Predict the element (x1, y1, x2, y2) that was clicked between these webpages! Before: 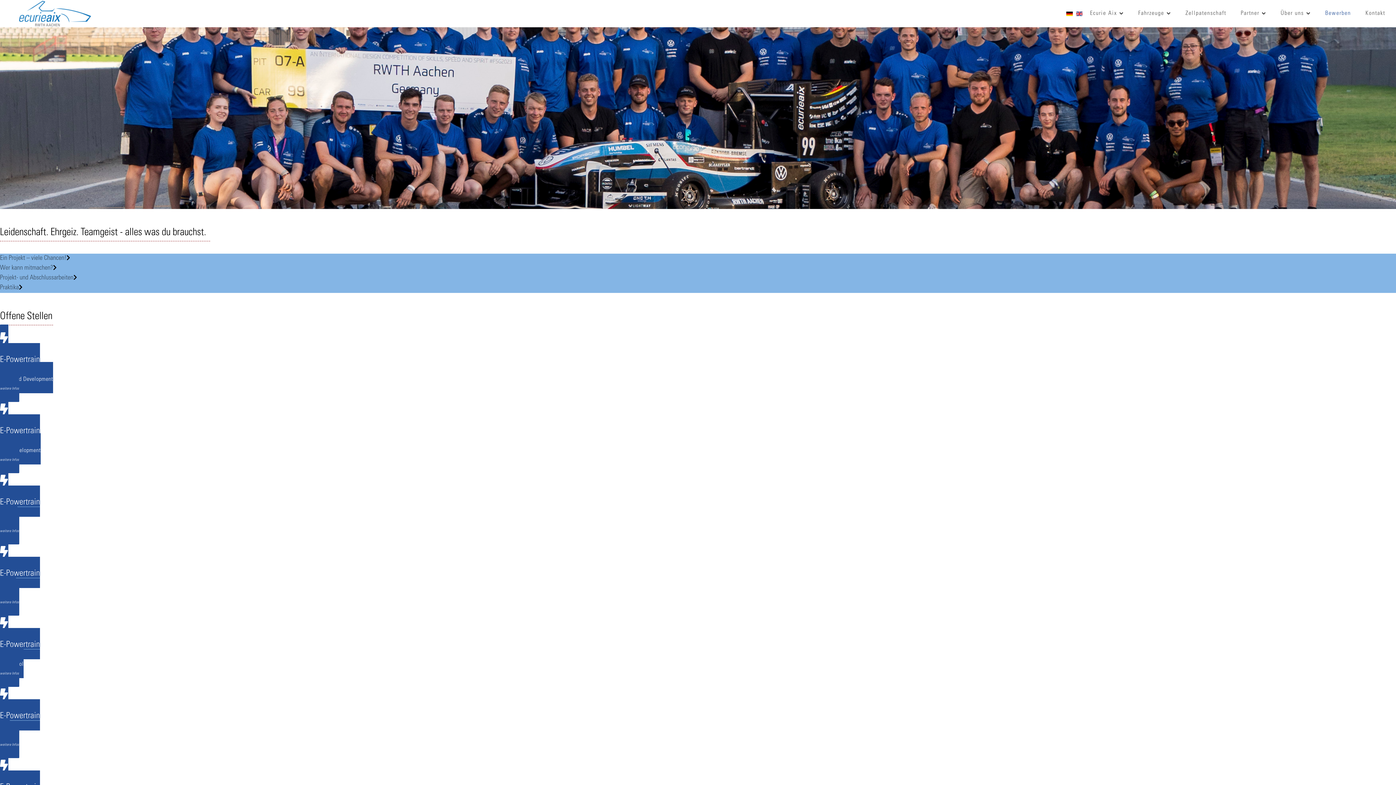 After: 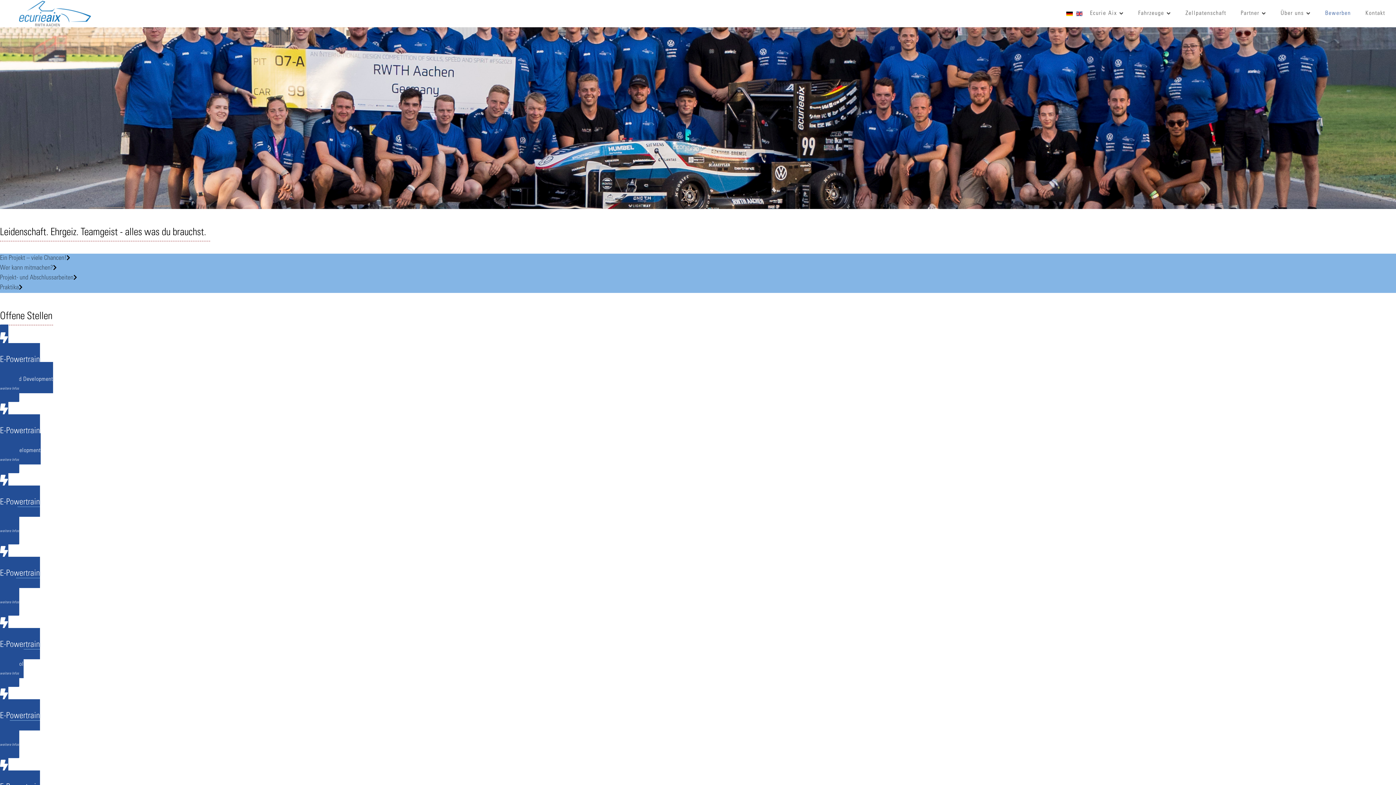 Action: bbox: (1325, 0, 1351, 27) label: Bewerben